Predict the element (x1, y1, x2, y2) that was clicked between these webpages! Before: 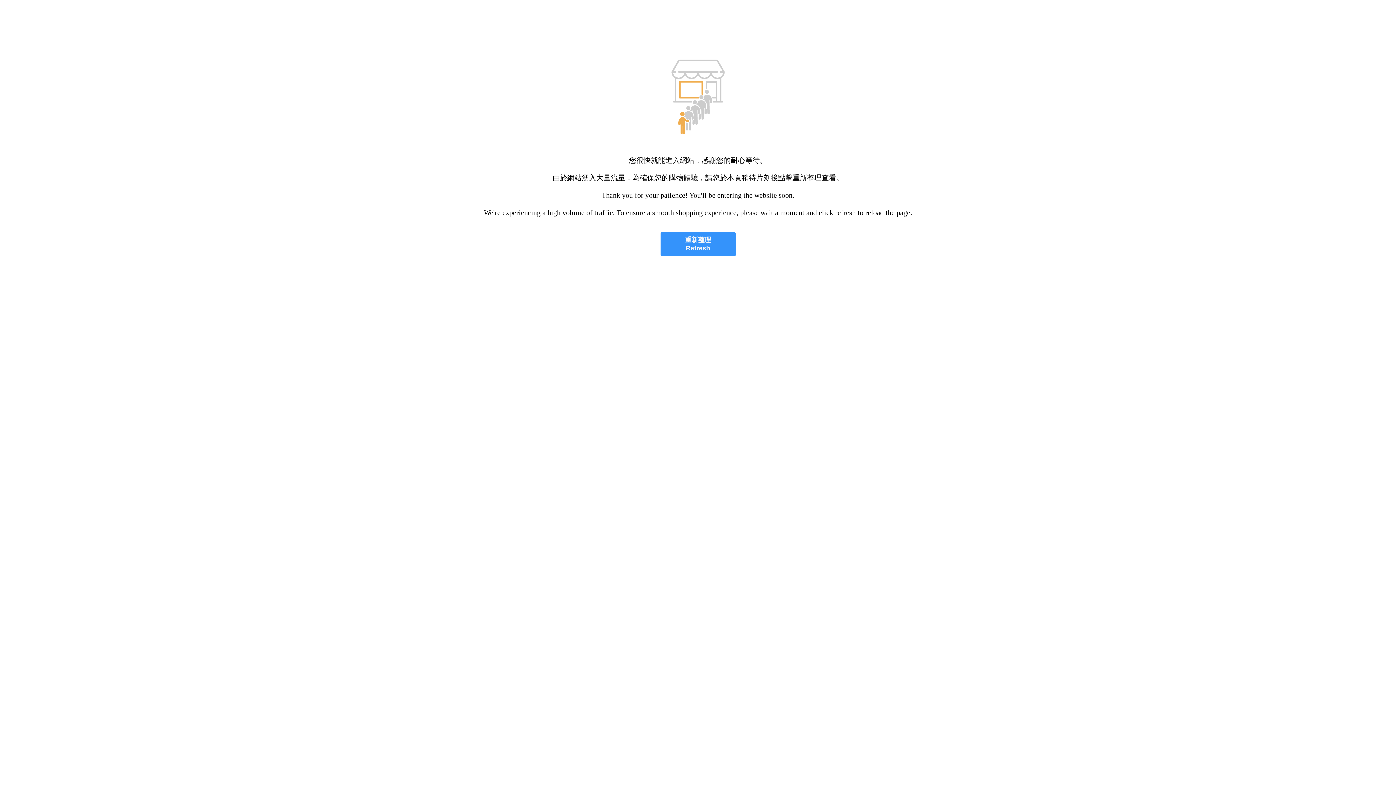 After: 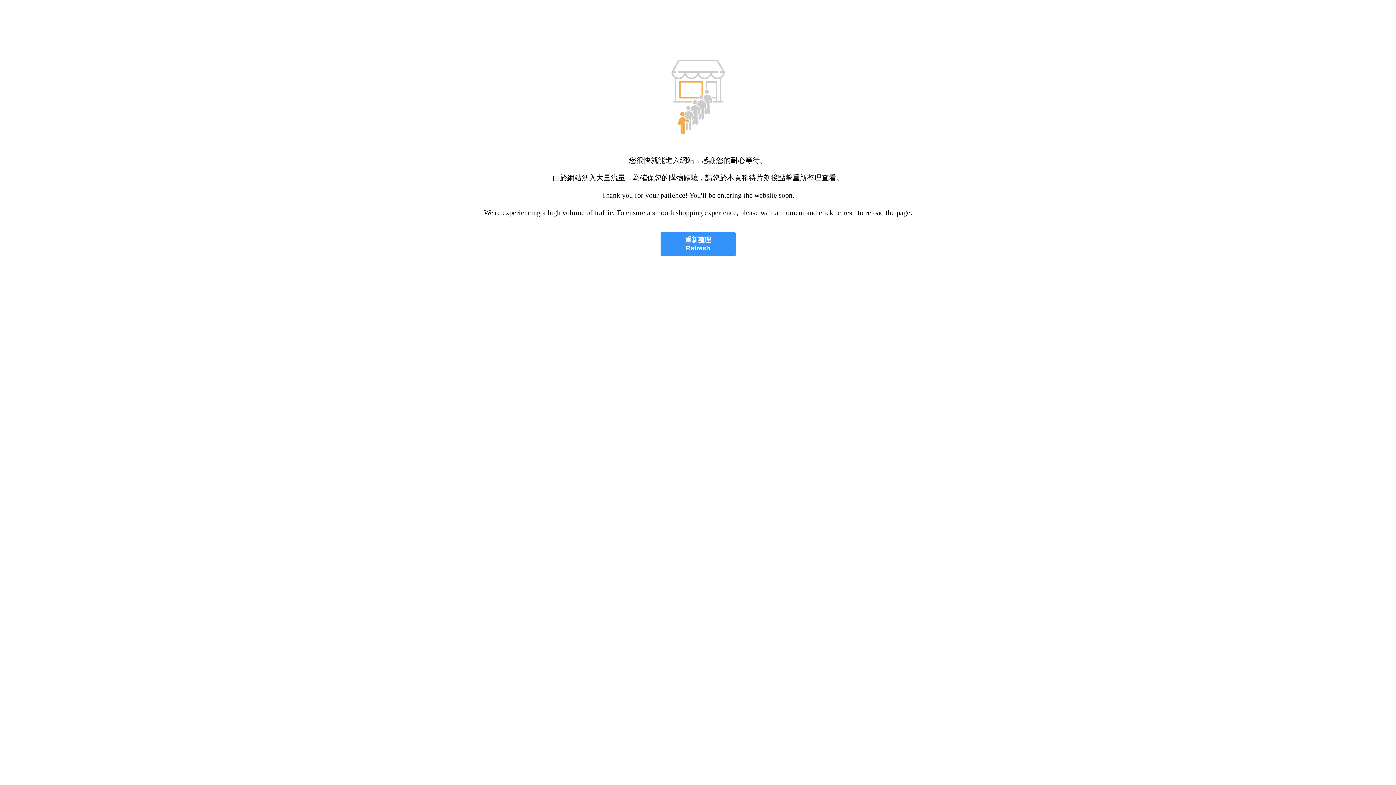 Action: label: 重新整理
Refresh bbox: (660, 232, 735, 256)